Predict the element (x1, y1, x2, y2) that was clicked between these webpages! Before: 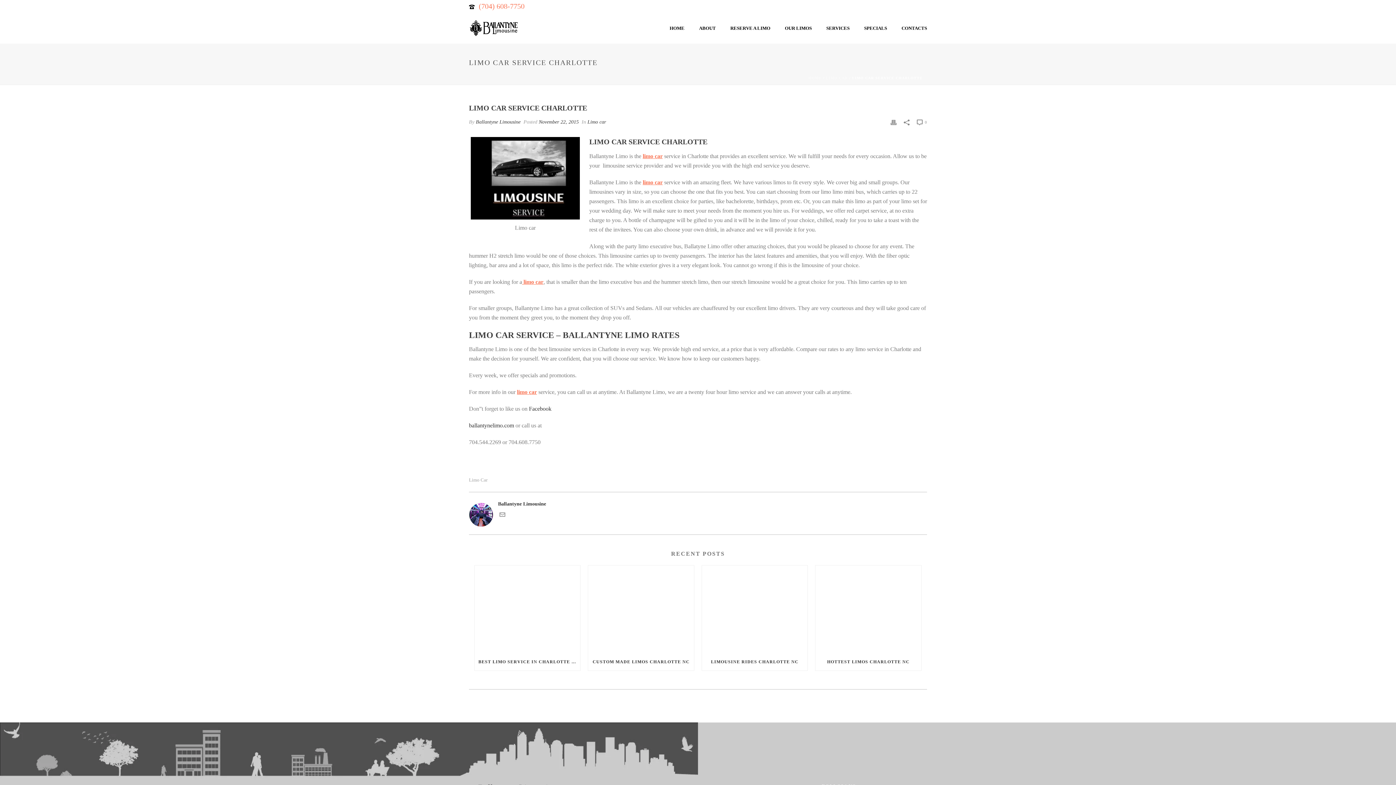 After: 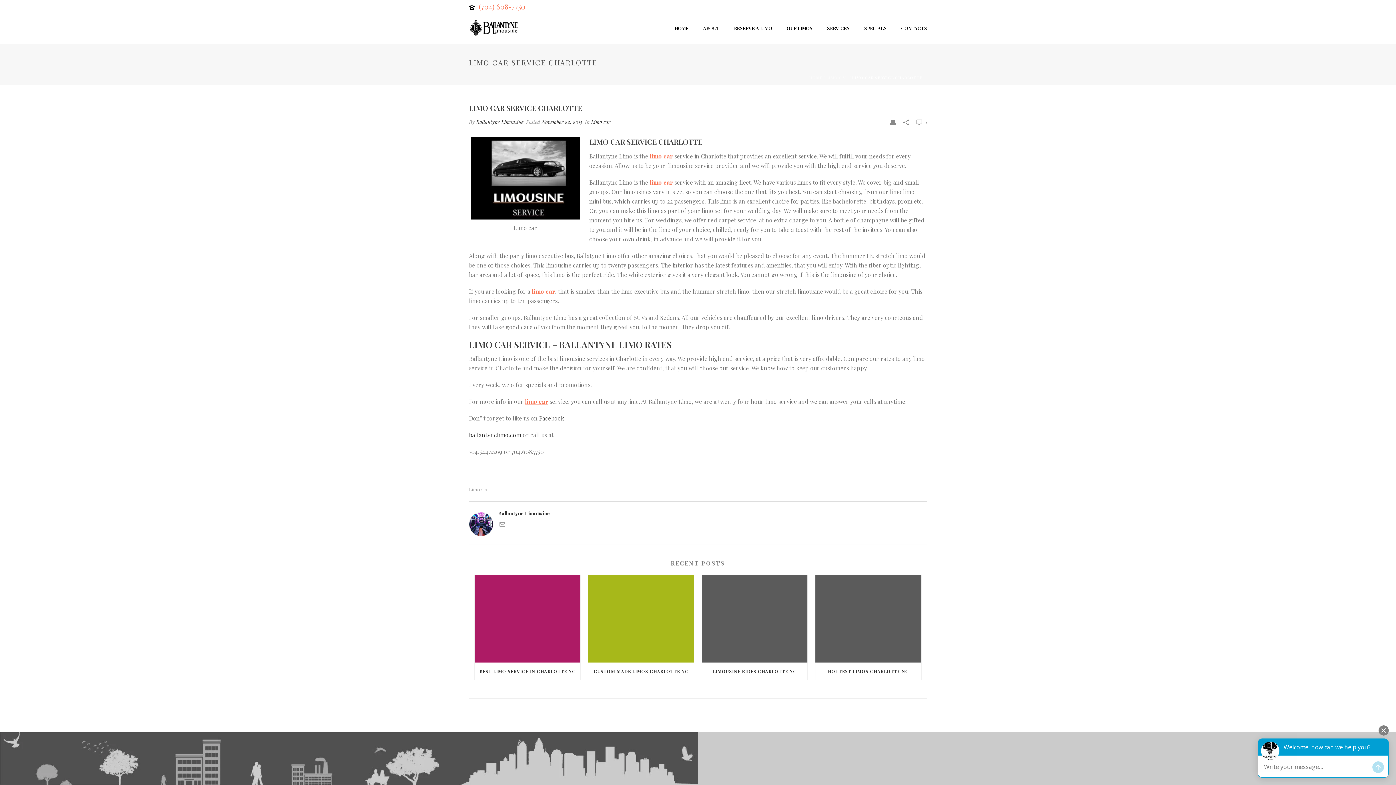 Action: bbox: (890, 117, 896, 126)